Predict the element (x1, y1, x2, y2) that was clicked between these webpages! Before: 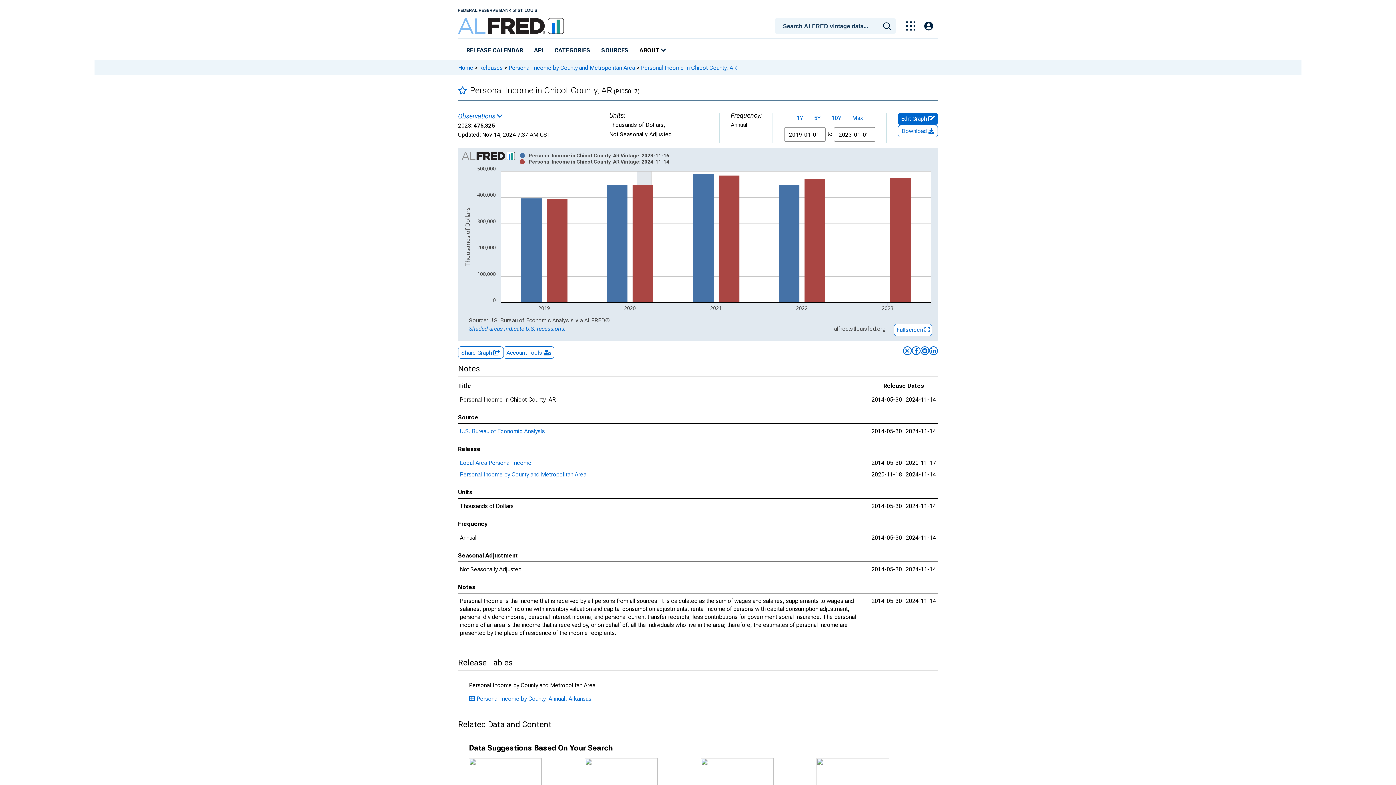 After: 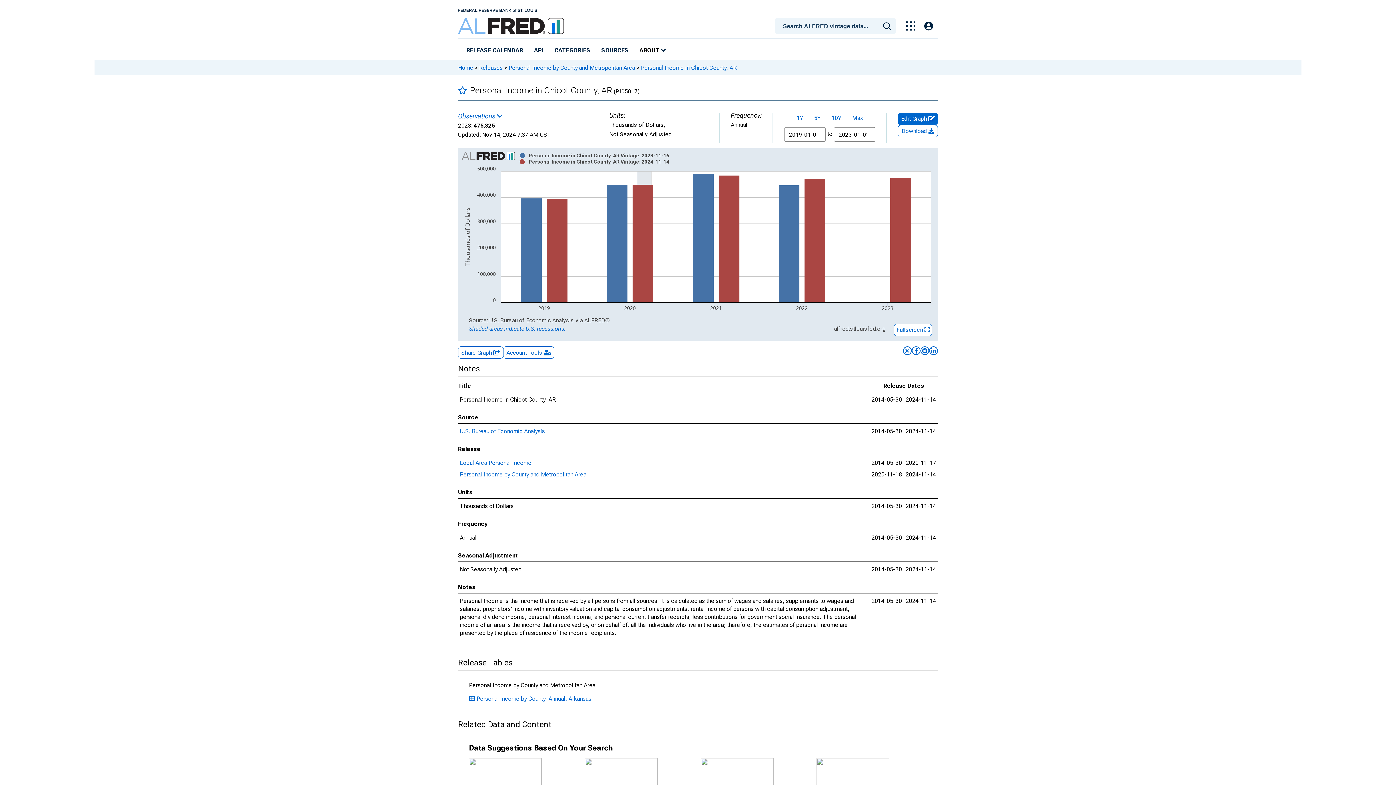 Action: bbox: (458, 6, 537, 13)